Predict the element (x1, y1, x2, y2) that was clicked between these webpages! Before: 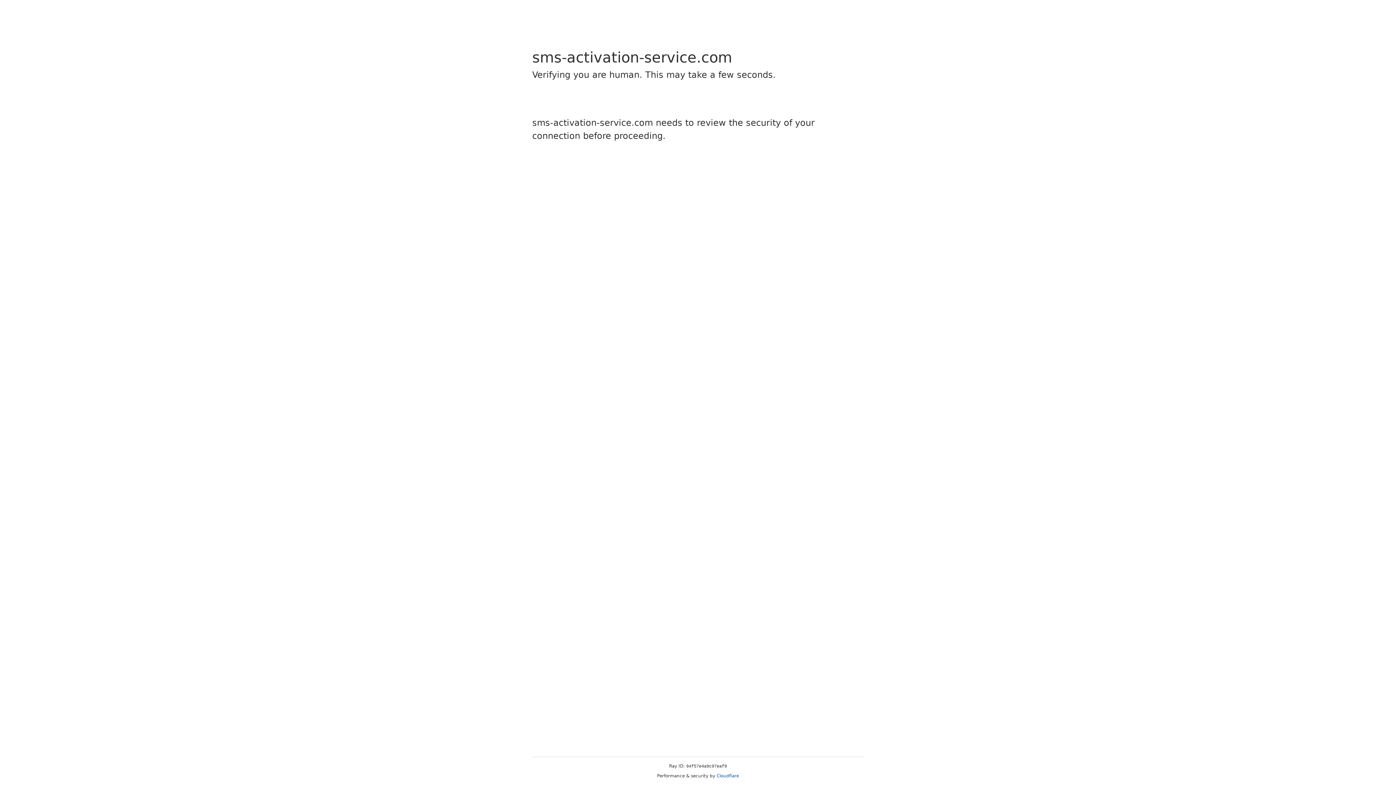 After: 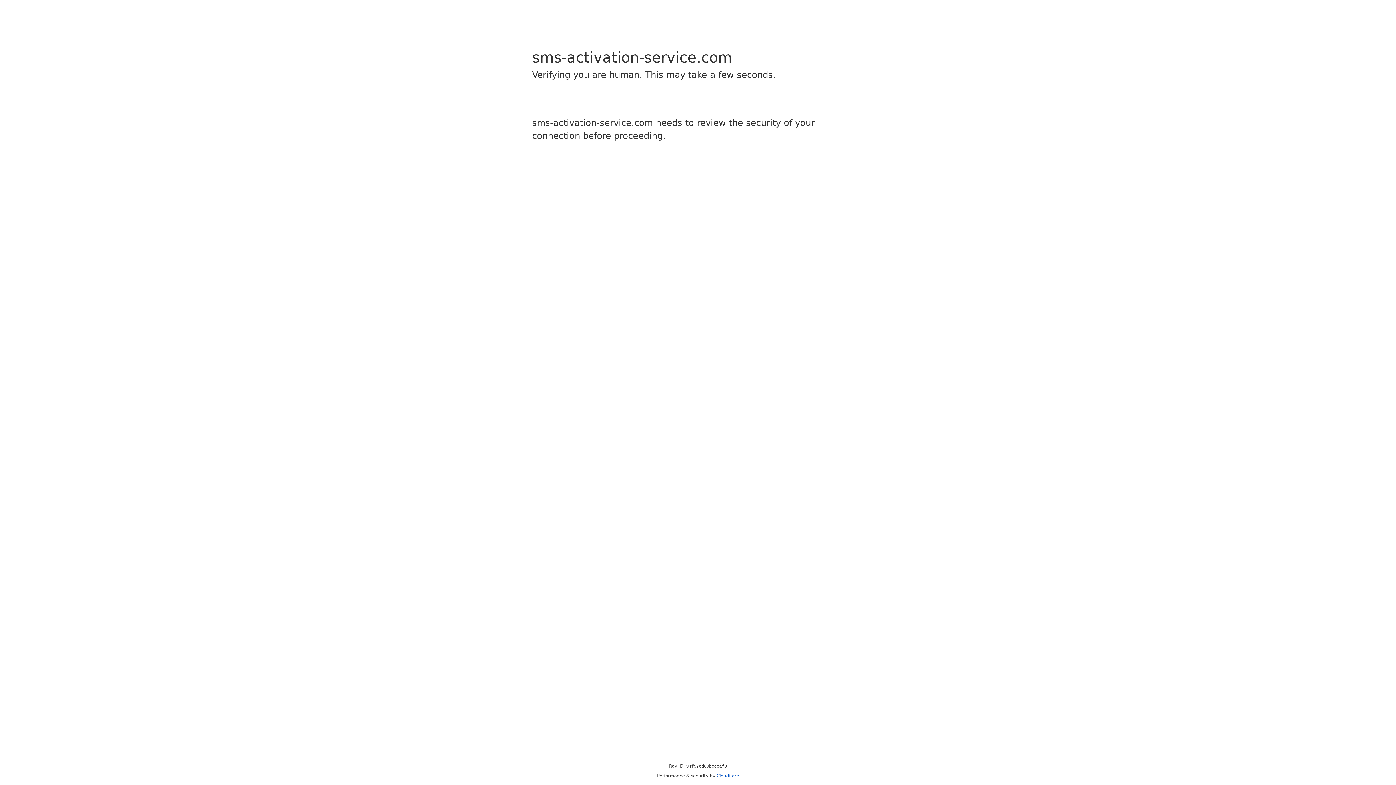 Action: label: Cloudflare bbox: (716, 773, 739, 778)